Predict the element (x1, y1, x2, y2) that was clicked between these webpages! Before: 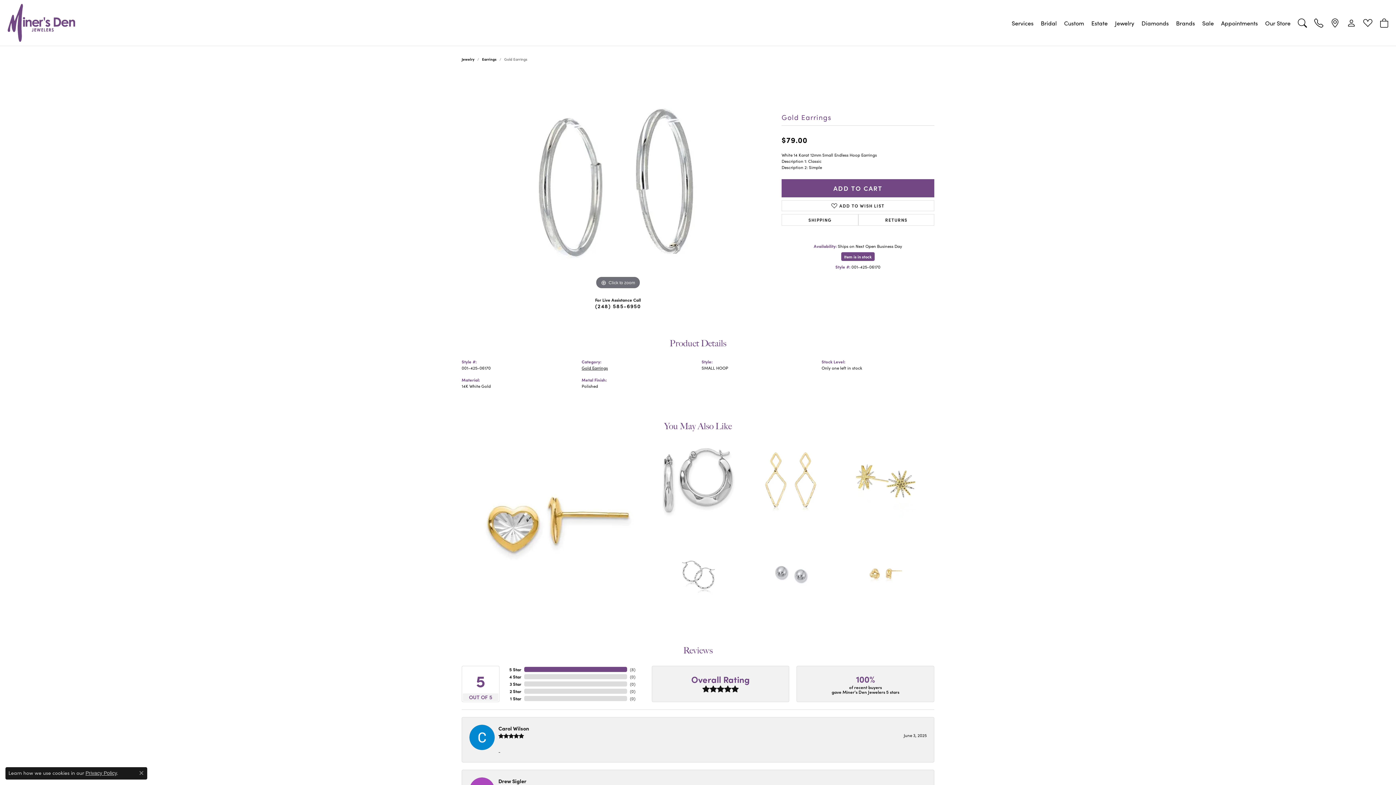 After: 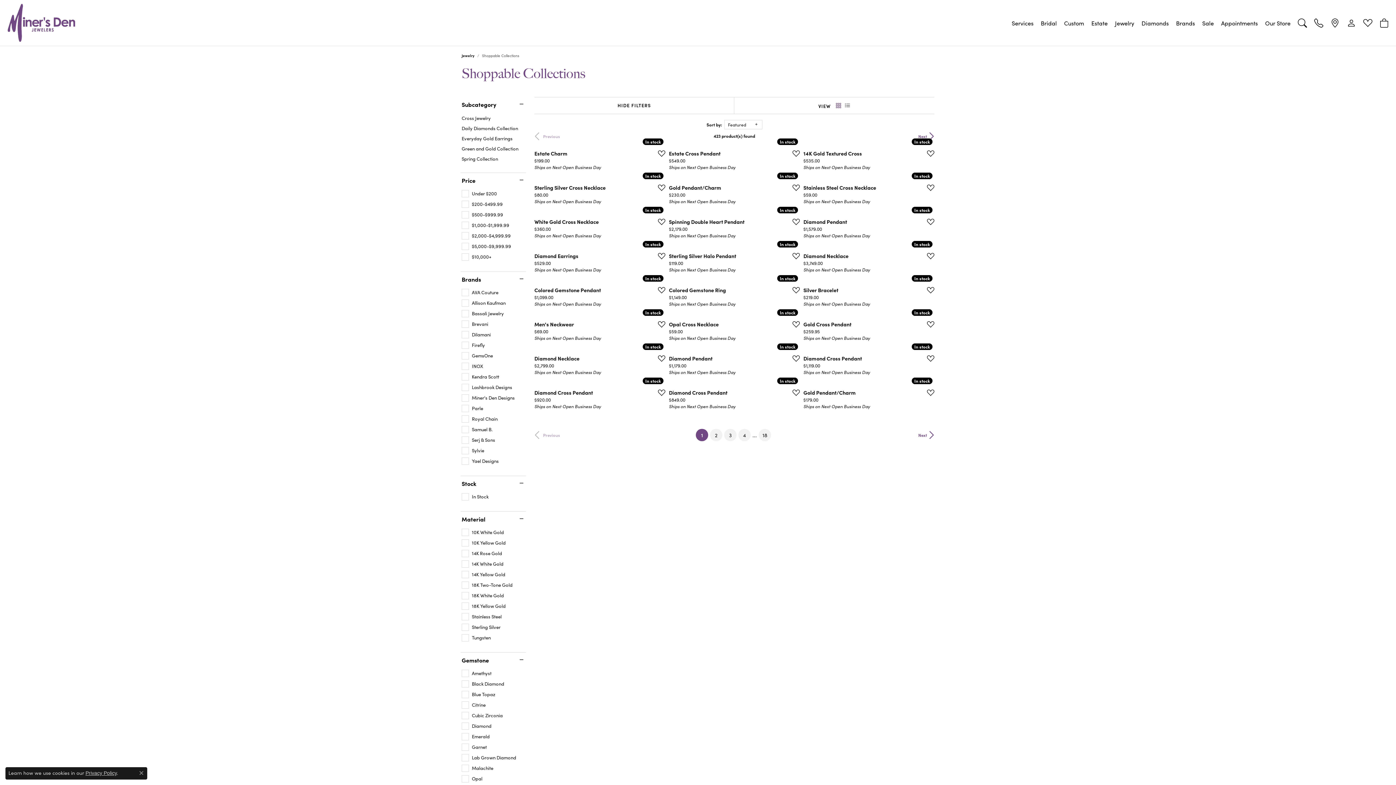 Action: bbox: (621, 577, 714, 583) label: Shoppable Collections